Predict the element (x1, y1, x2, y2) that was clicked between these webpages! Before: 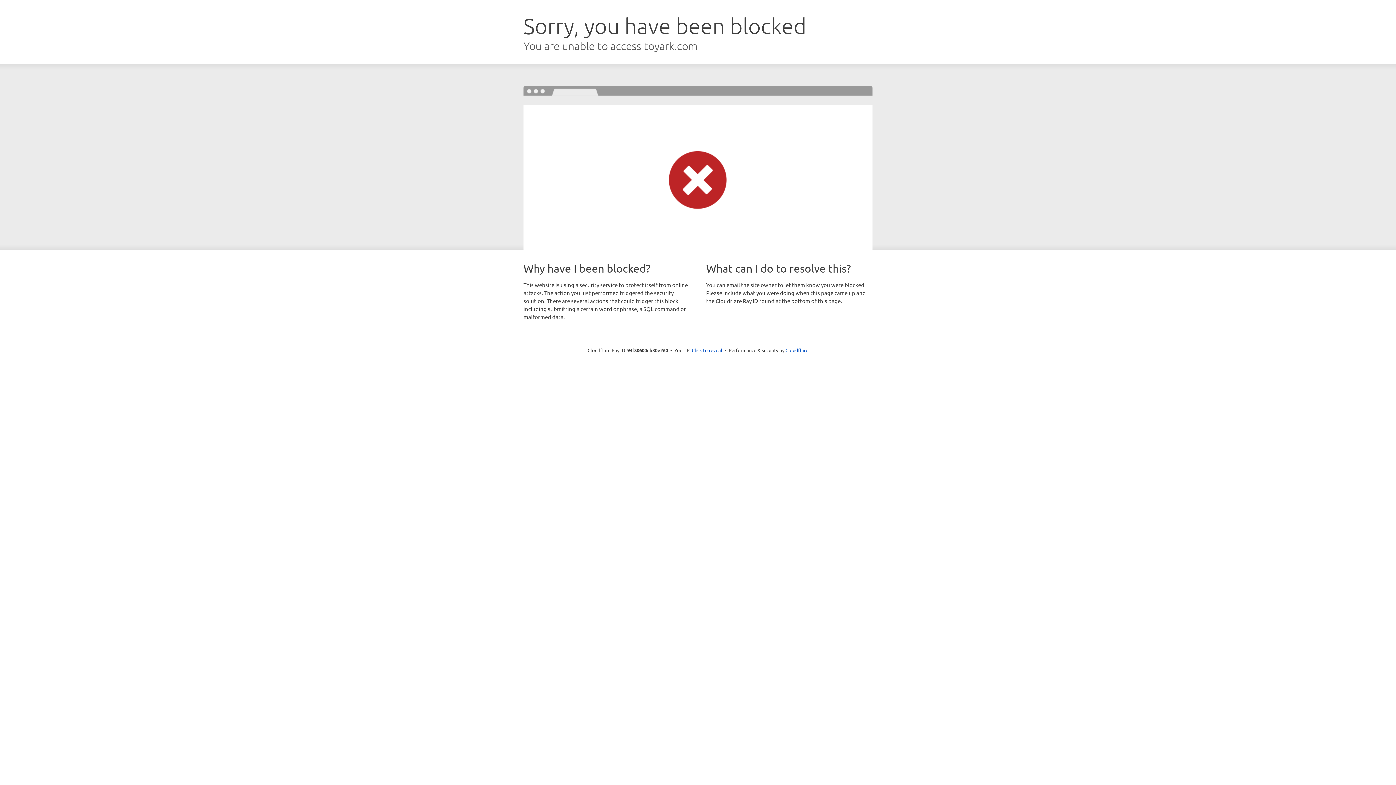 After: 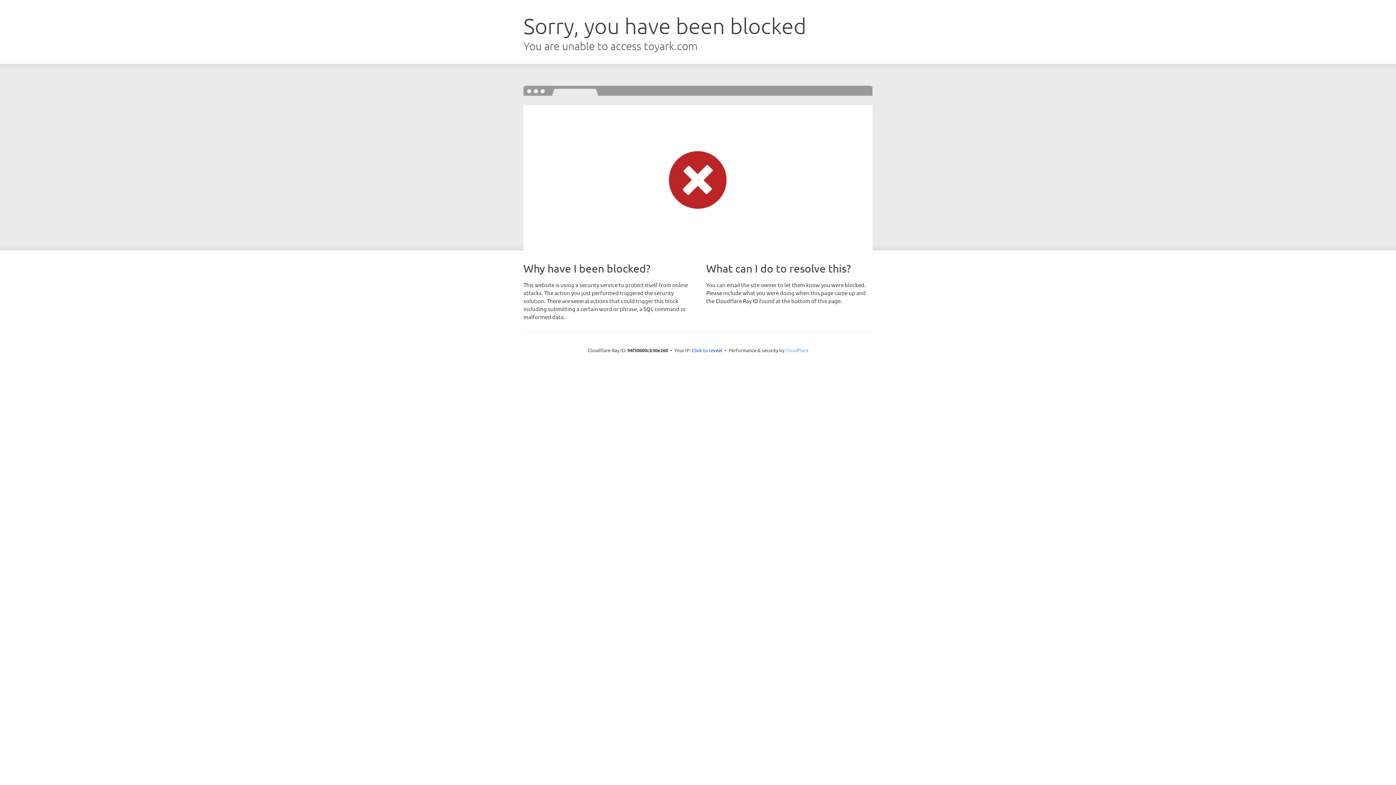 Action: label: Cloudflare bbox: (785, 347, 808, 353)